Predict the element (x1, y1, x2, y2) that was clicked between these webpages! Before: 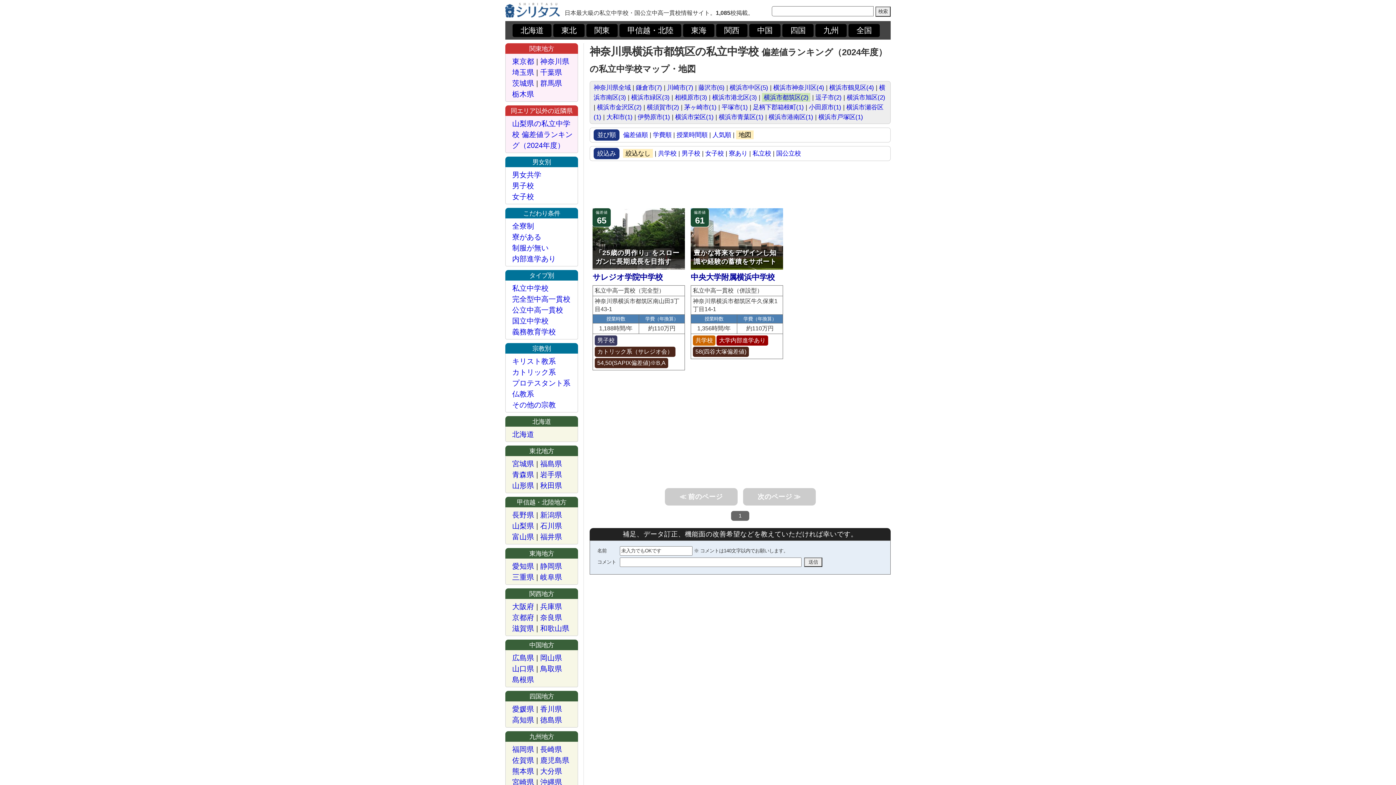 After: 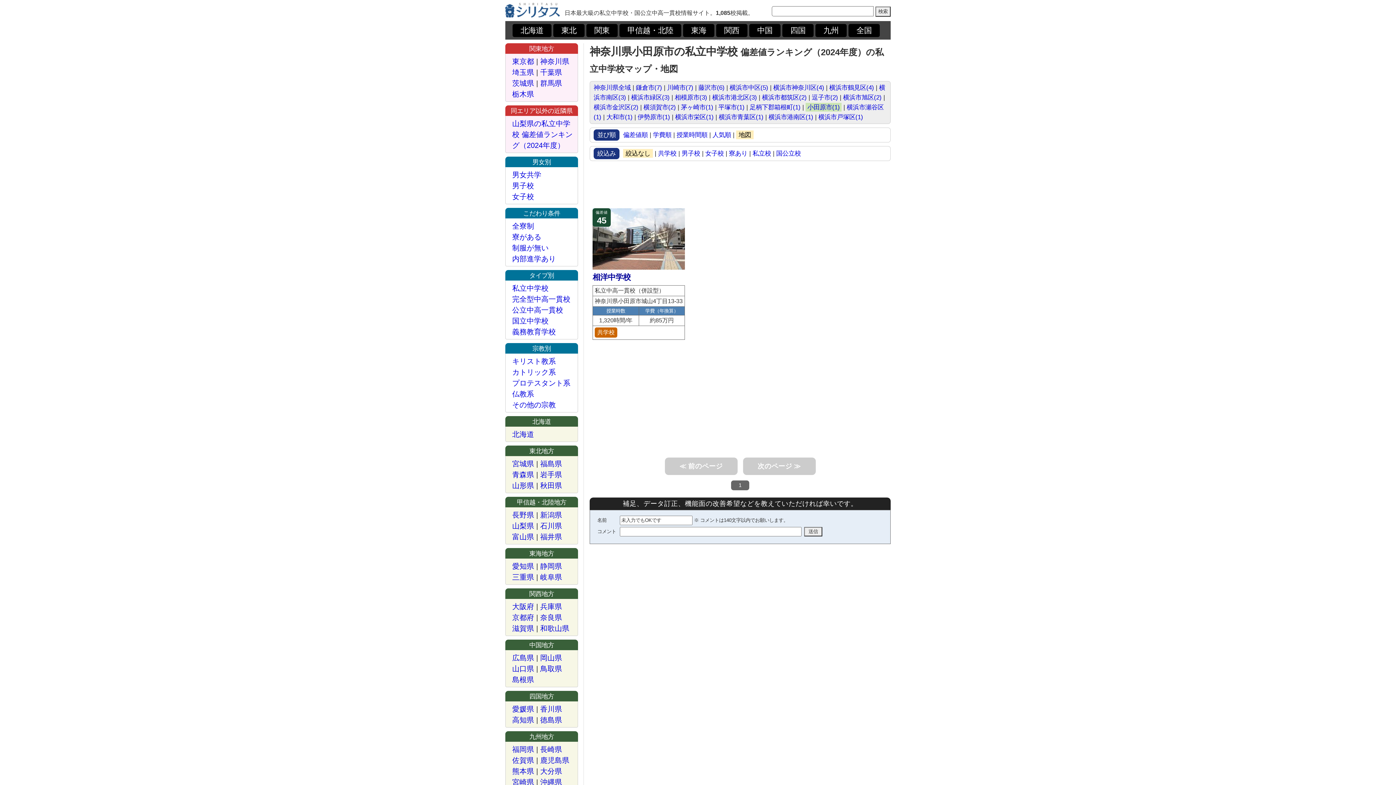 Action: bbox: (809, 103, 841, 110) label: 小田原市(1)